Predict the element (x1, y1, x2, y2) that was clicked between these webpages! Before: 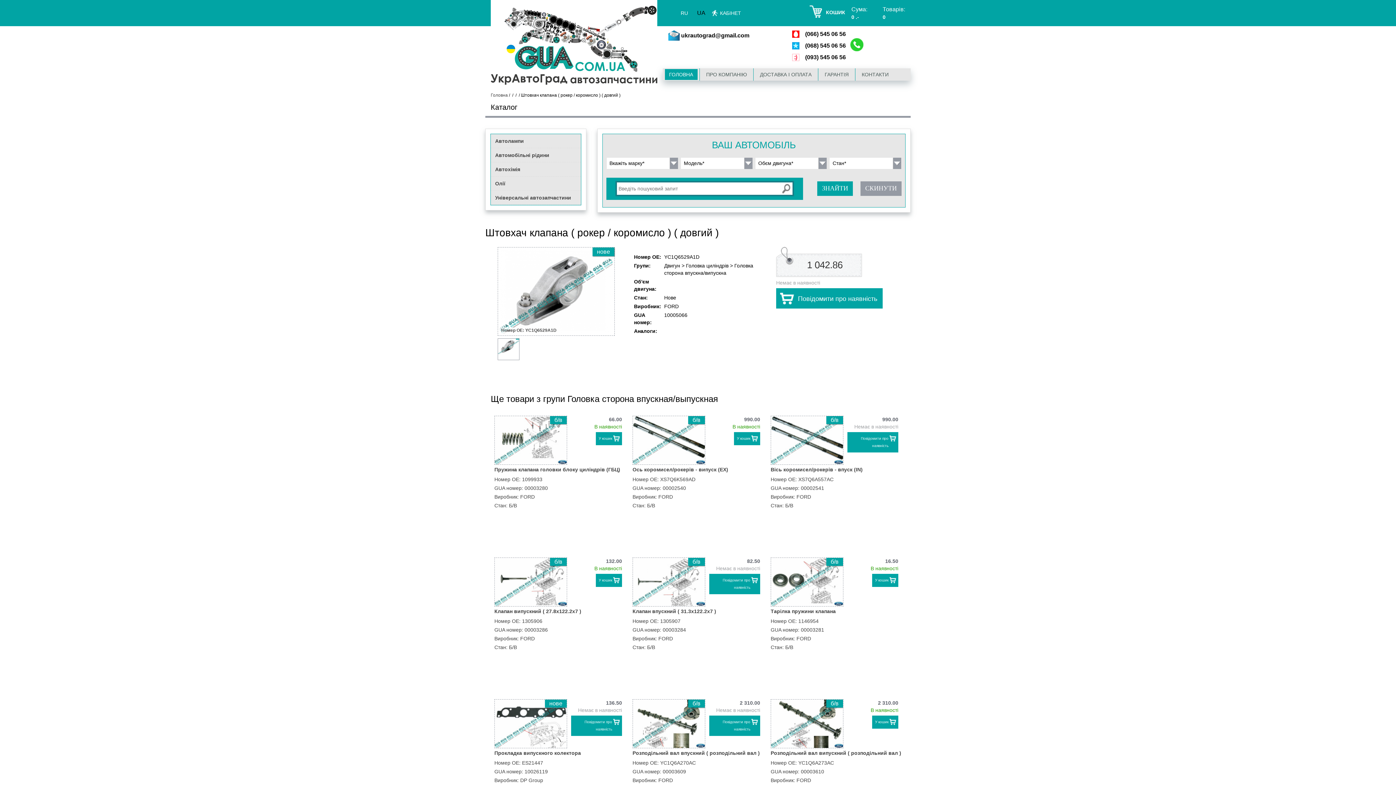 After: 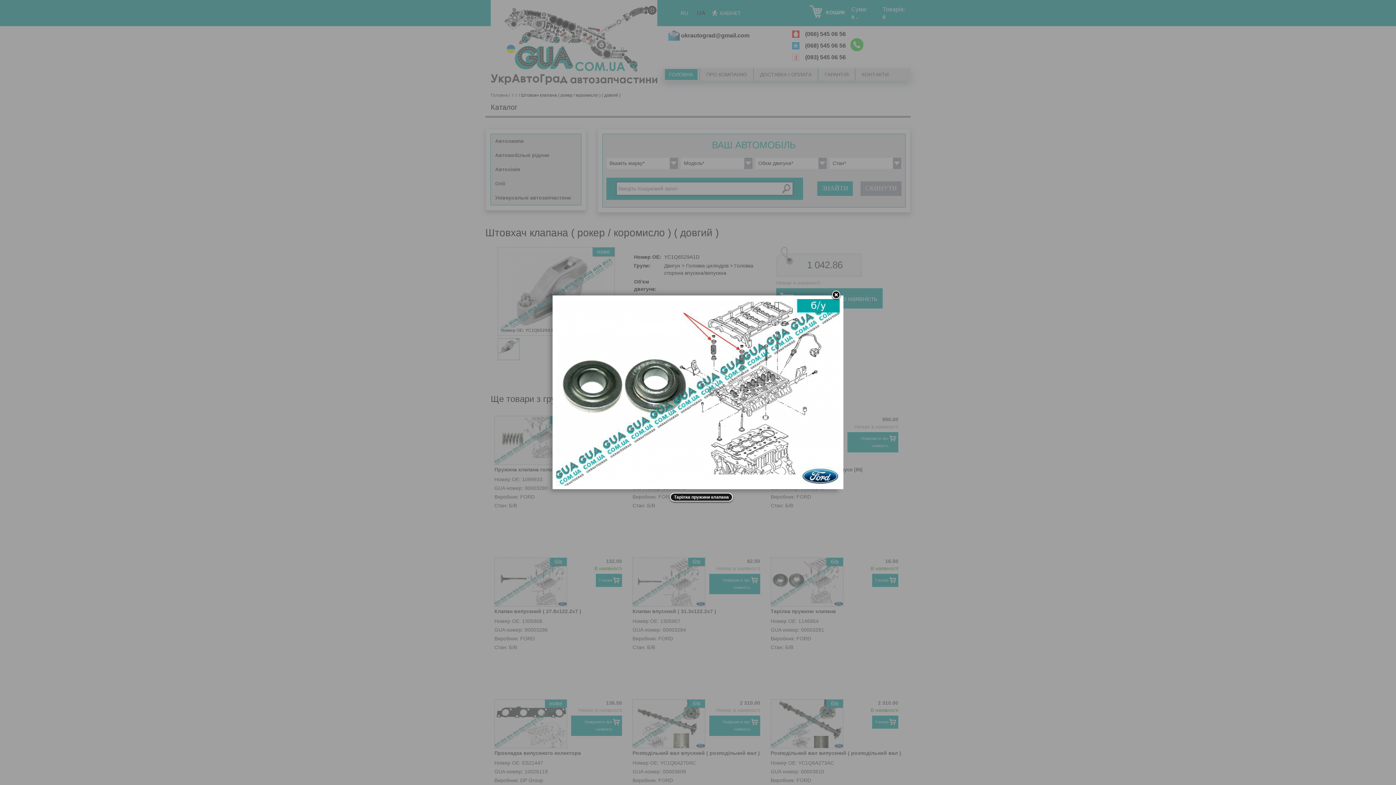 Action: label: б/в
Подивитися bbox: (770, 557, 843, 607)